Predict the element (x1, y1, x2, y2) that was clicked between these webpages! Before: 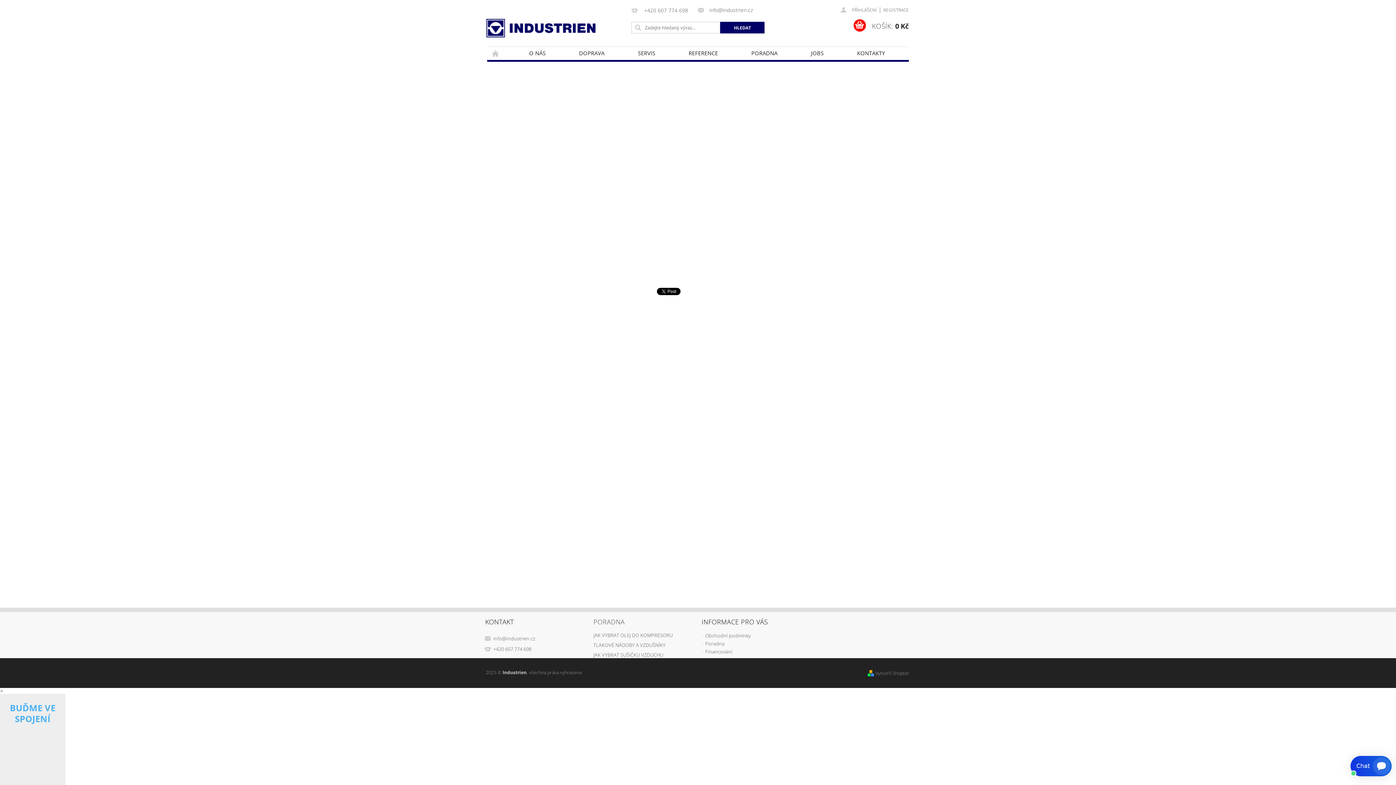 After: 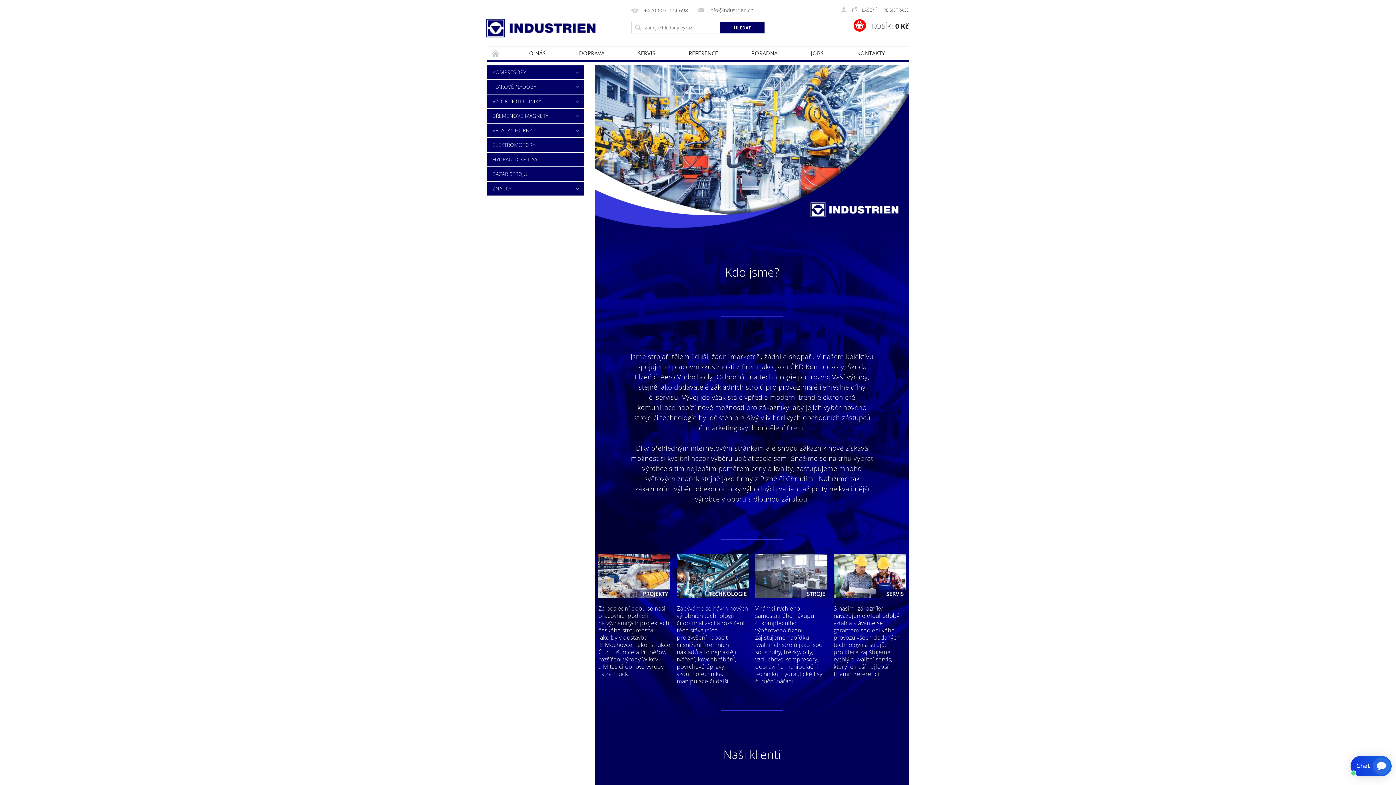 Action: bbox: (487, 46, 504, 59) label: ÚVODNÍ STRÁNKA